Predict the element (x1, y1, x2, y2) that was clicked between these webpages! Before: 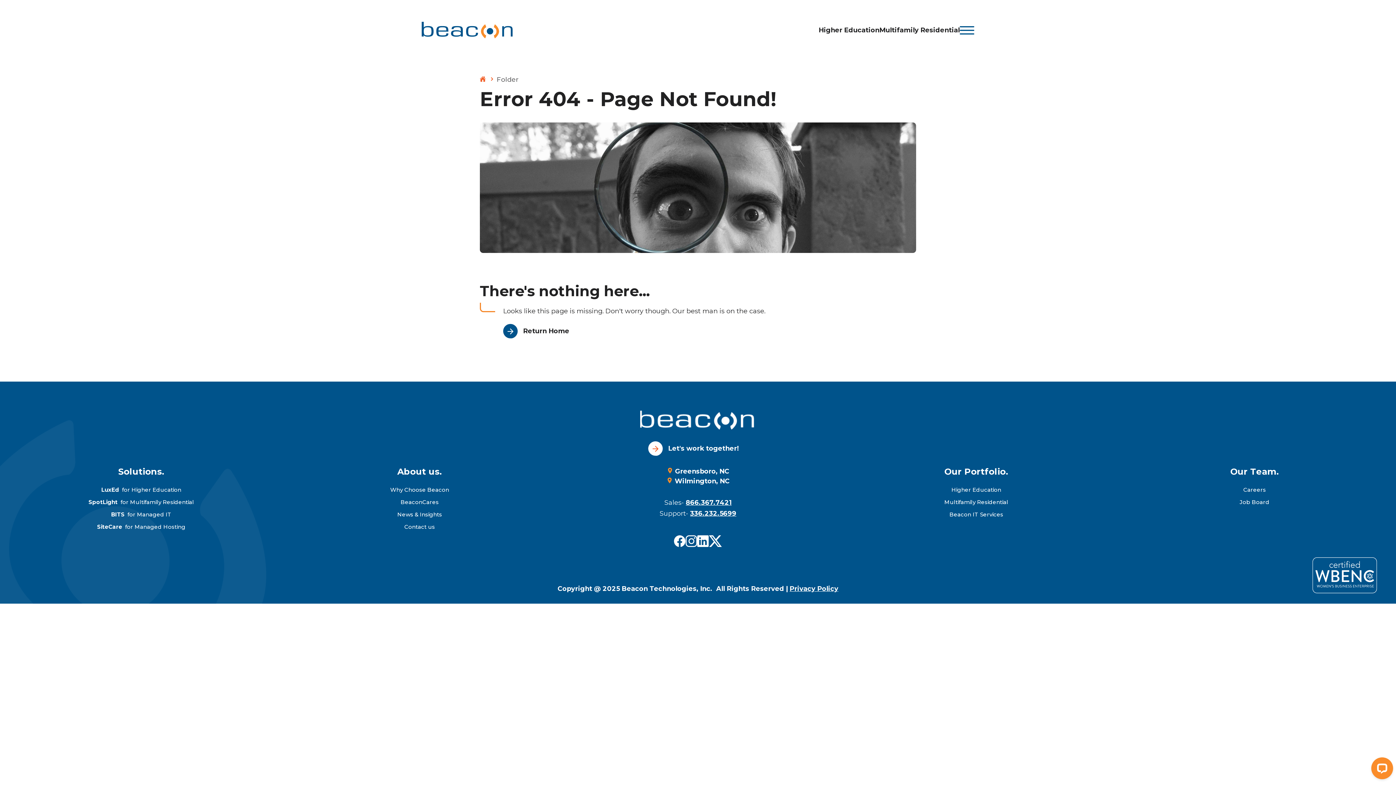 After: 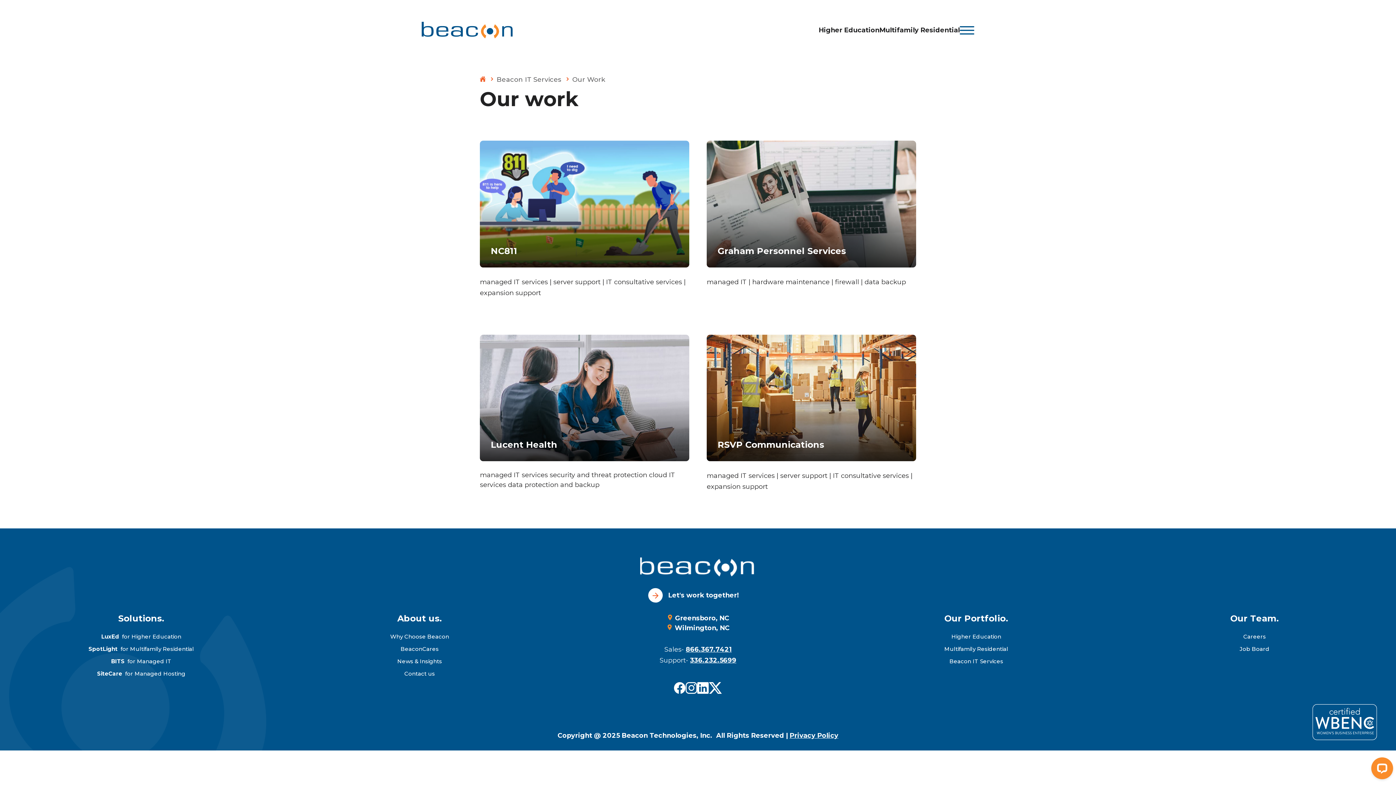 Action: bbox: (848, 511, 1104, 519) label: Beacon IT Services